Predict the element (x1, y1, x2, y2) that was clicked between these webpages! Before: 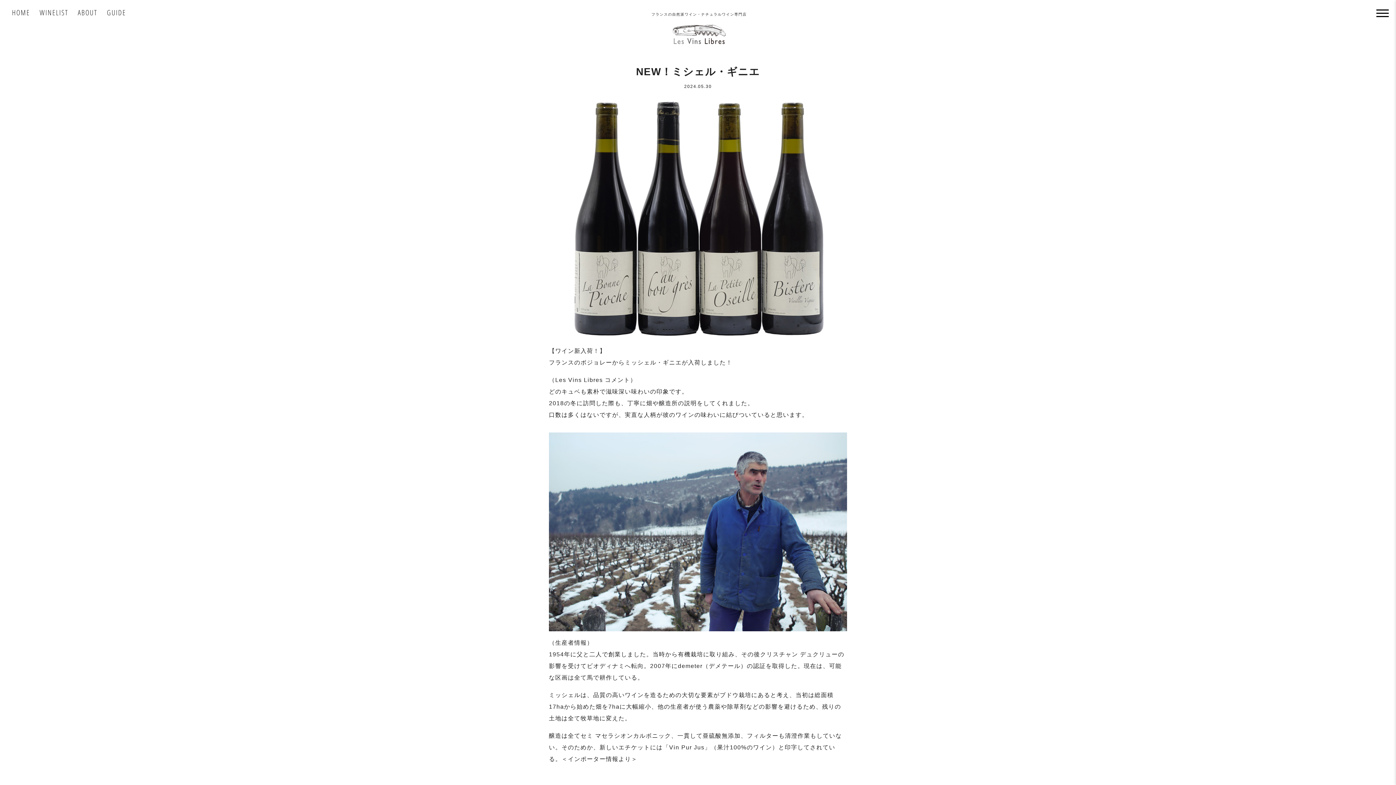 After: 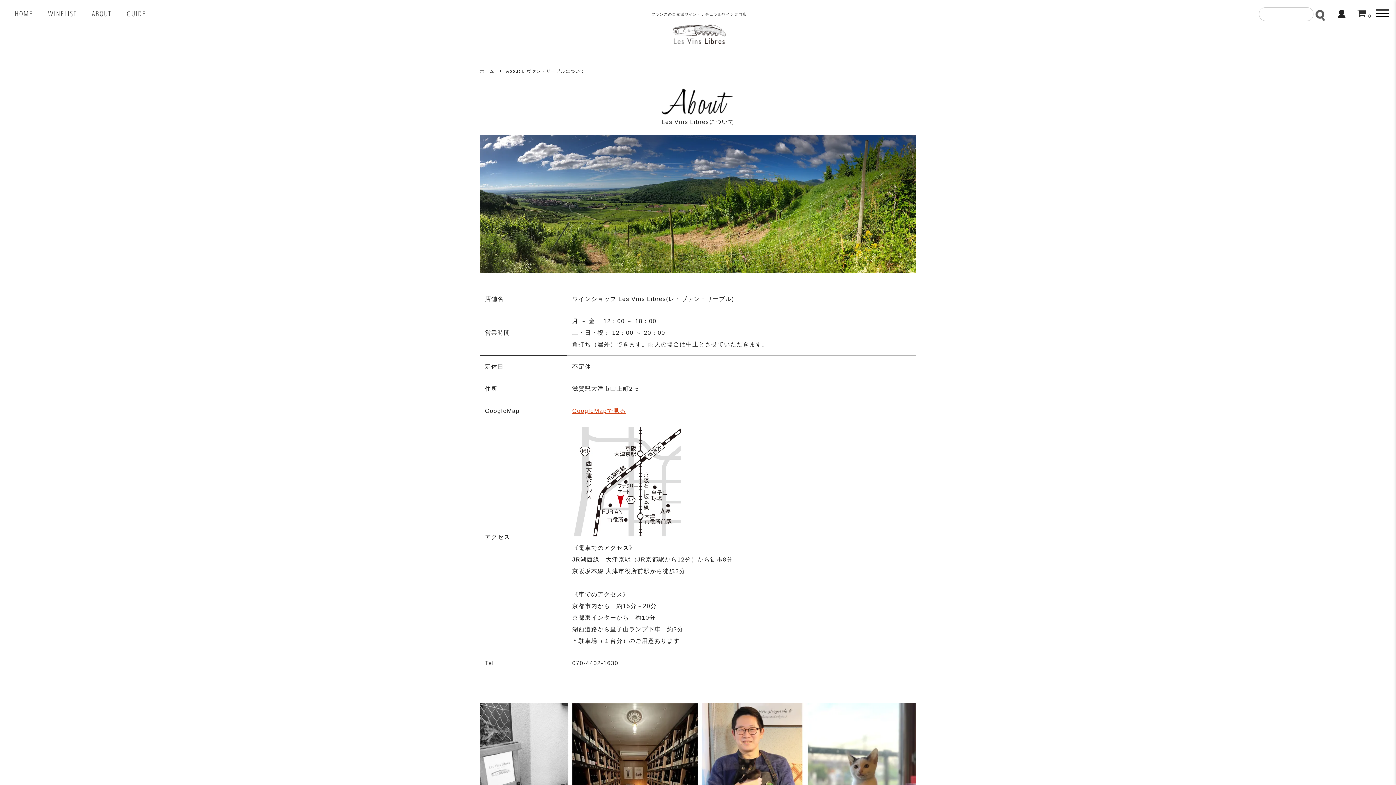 Action: label: ABOUT bbox: (74, 7, 100, 18)